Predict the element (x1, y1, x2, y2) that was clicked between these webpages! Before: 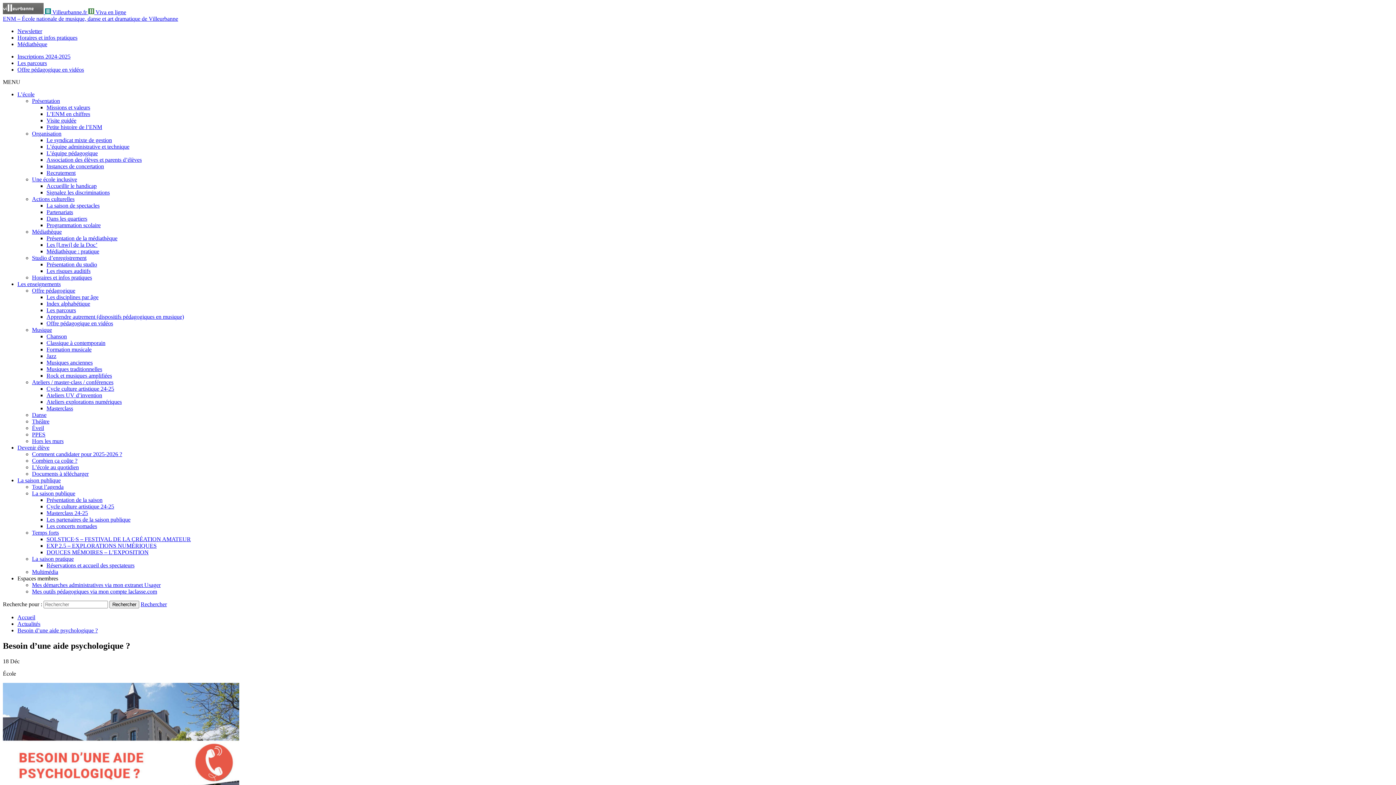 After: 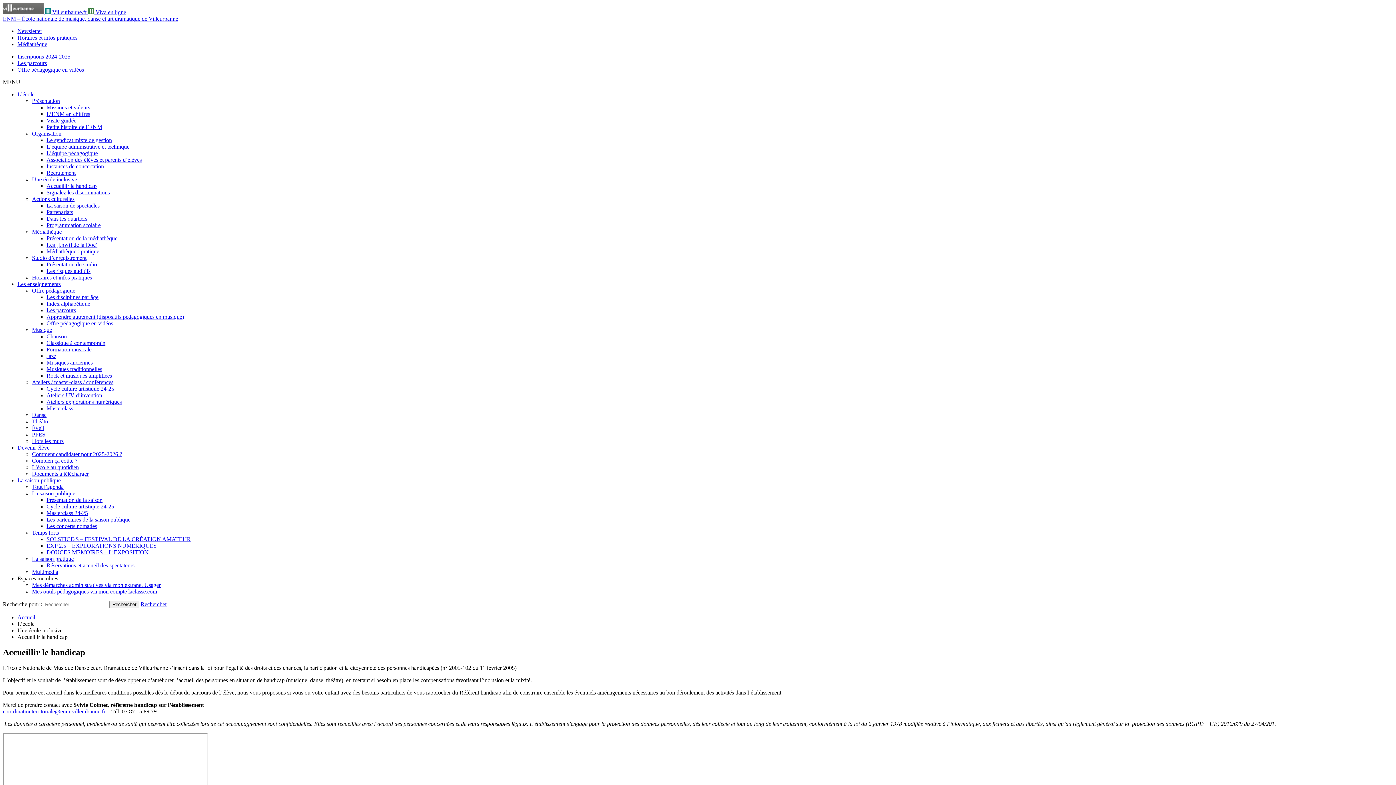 Action: label: Accueillir le handicap bbox: (46, 182, 96, 189)